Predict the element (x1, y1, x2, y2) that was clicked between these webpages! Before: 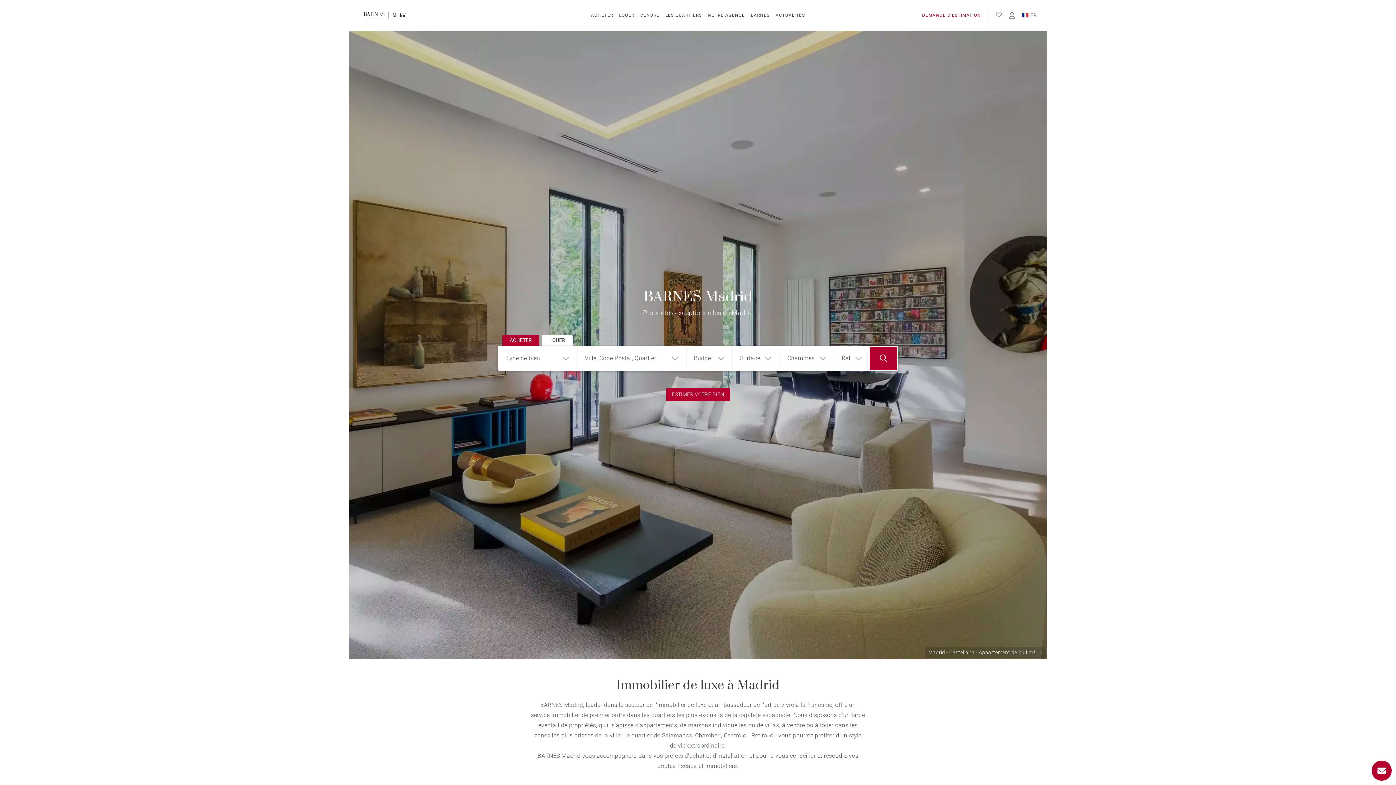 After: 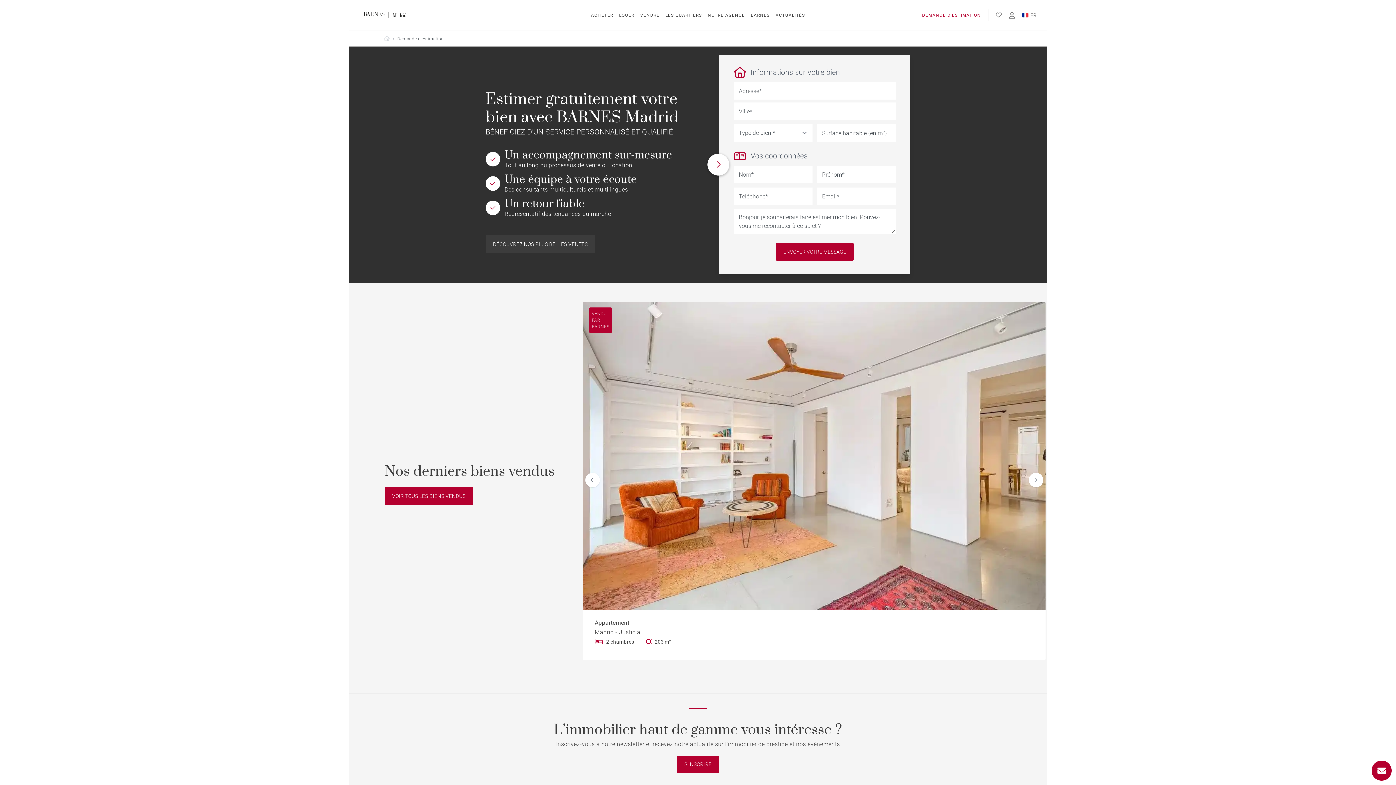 Action: label: ESTIMER VOTRE BIEN bbox: (666, 388, 730, 401)